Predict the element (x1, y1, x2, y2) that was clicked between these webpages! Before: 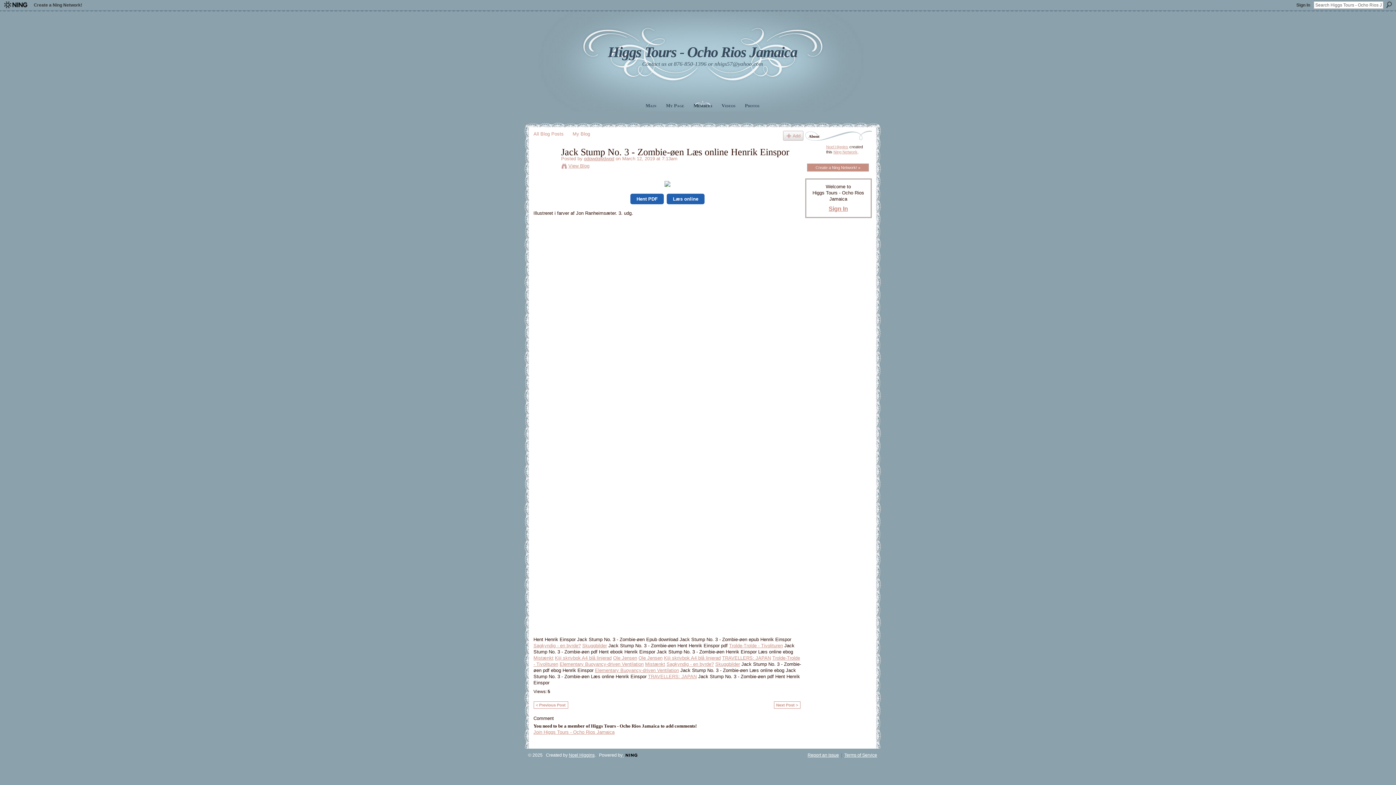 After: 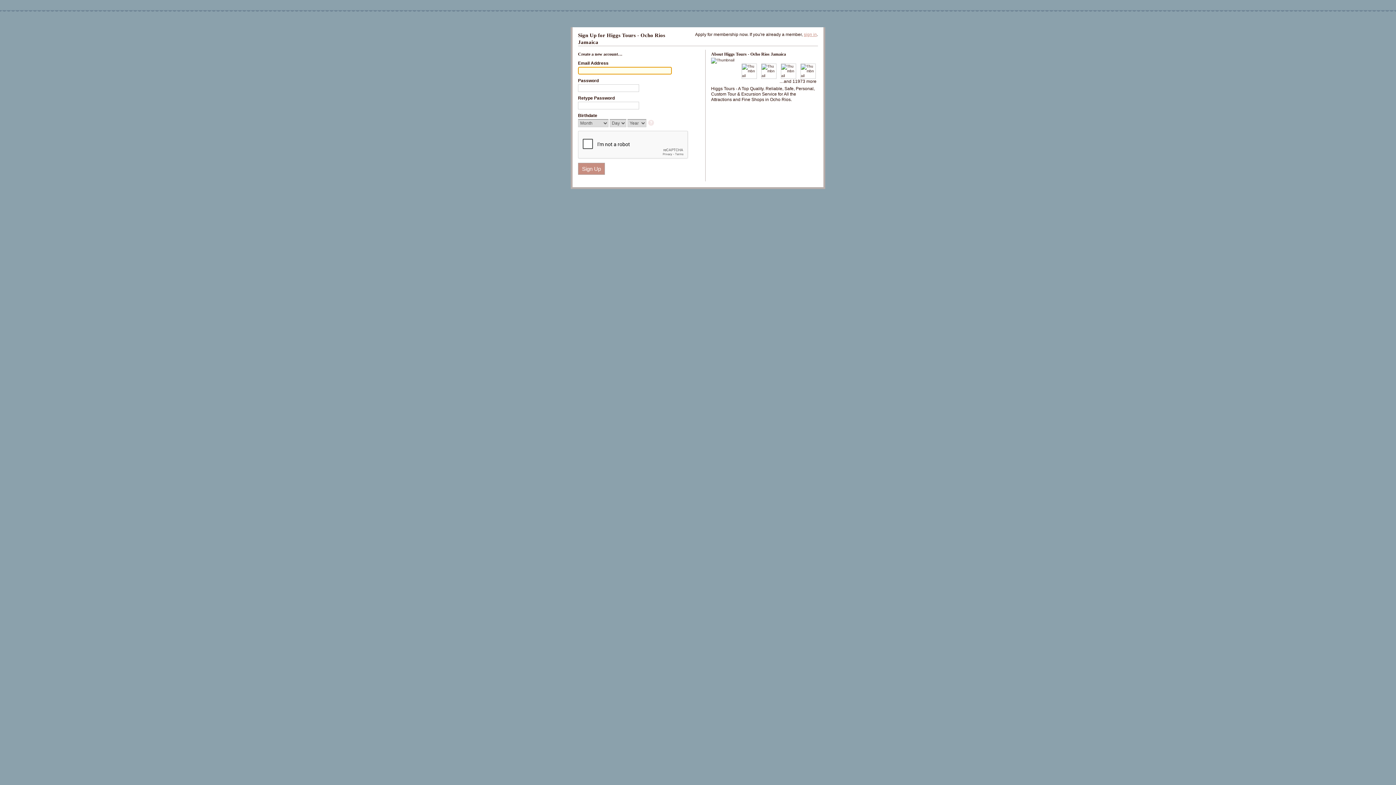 Action: label: Add bbox: (785, 133, 800, 138)